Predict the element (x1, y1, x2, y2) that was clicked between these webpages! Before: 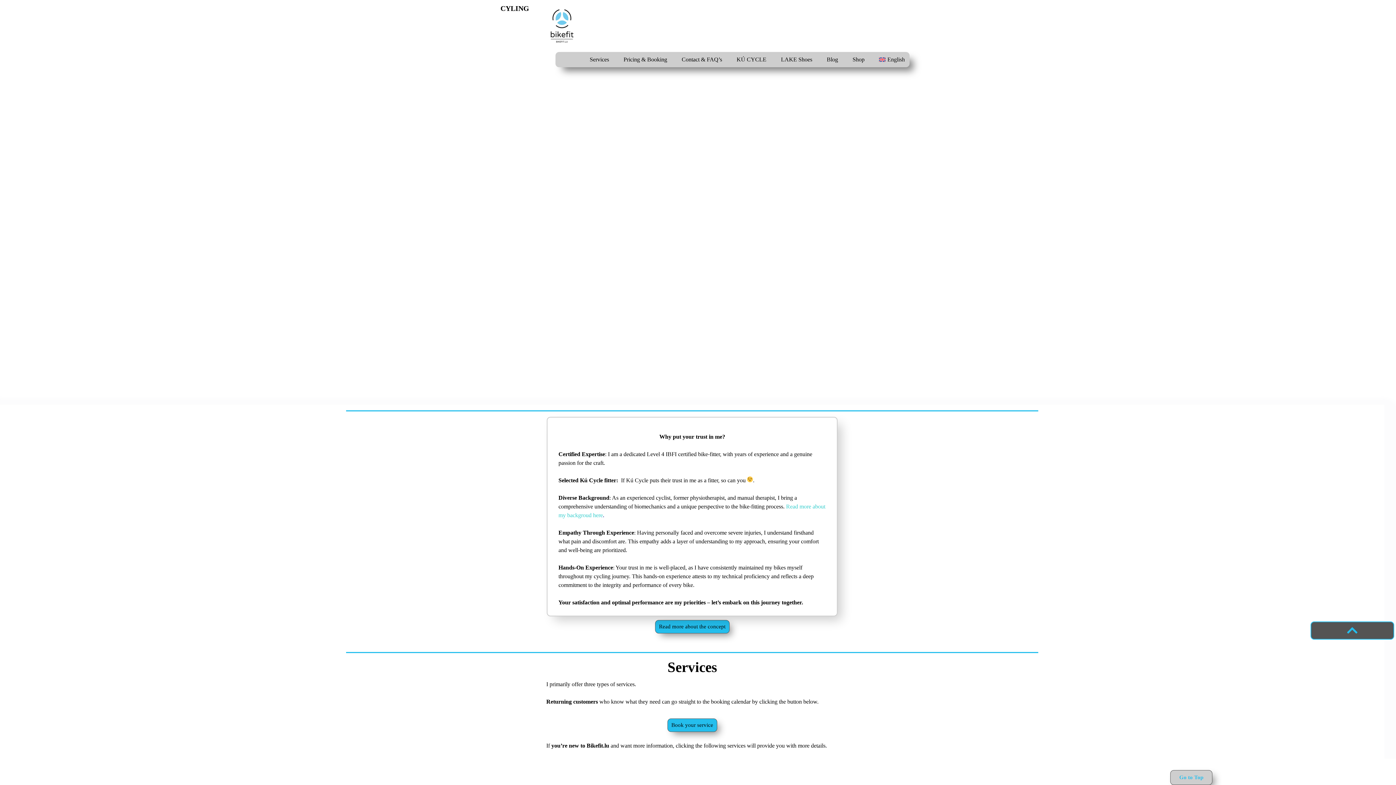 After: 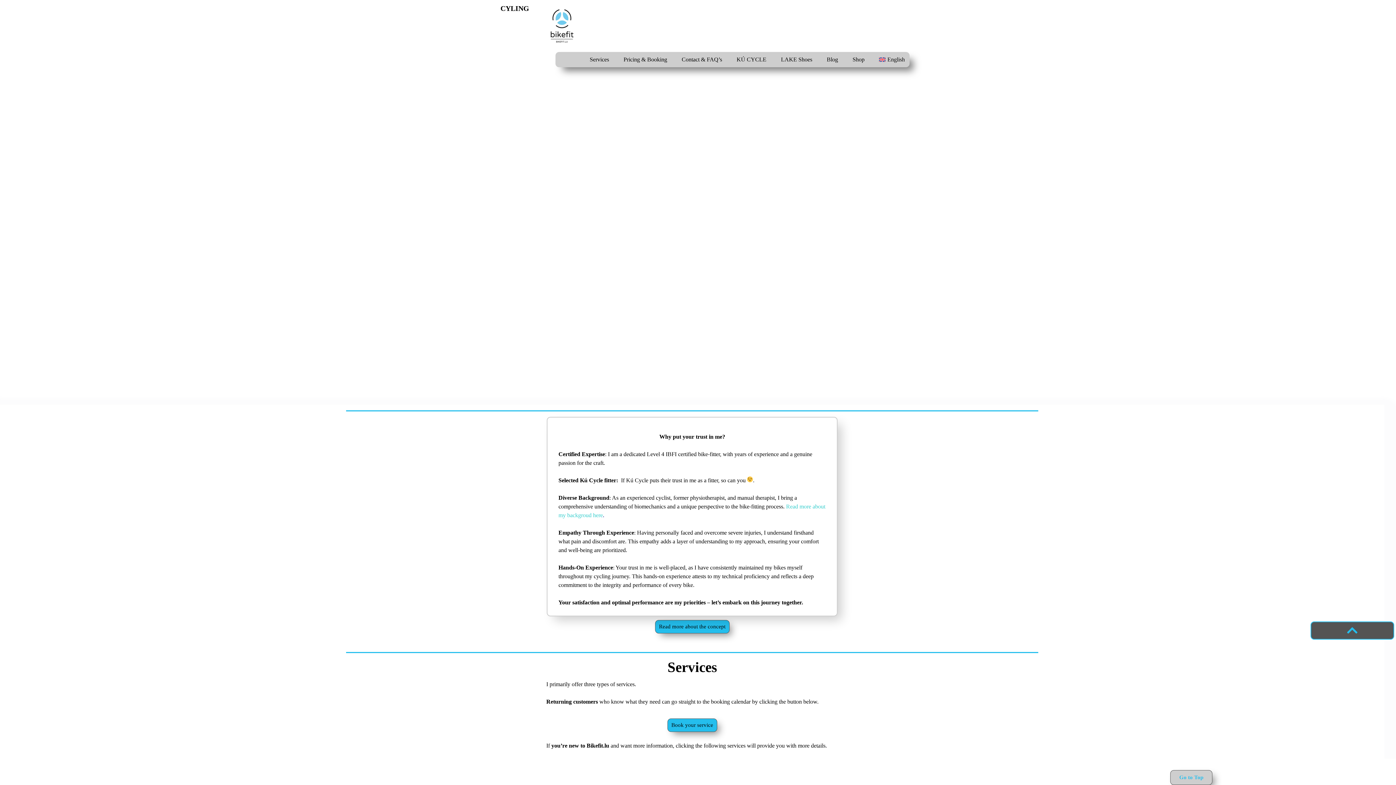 Action: label: English bbox: (874, 51, 909, 67)